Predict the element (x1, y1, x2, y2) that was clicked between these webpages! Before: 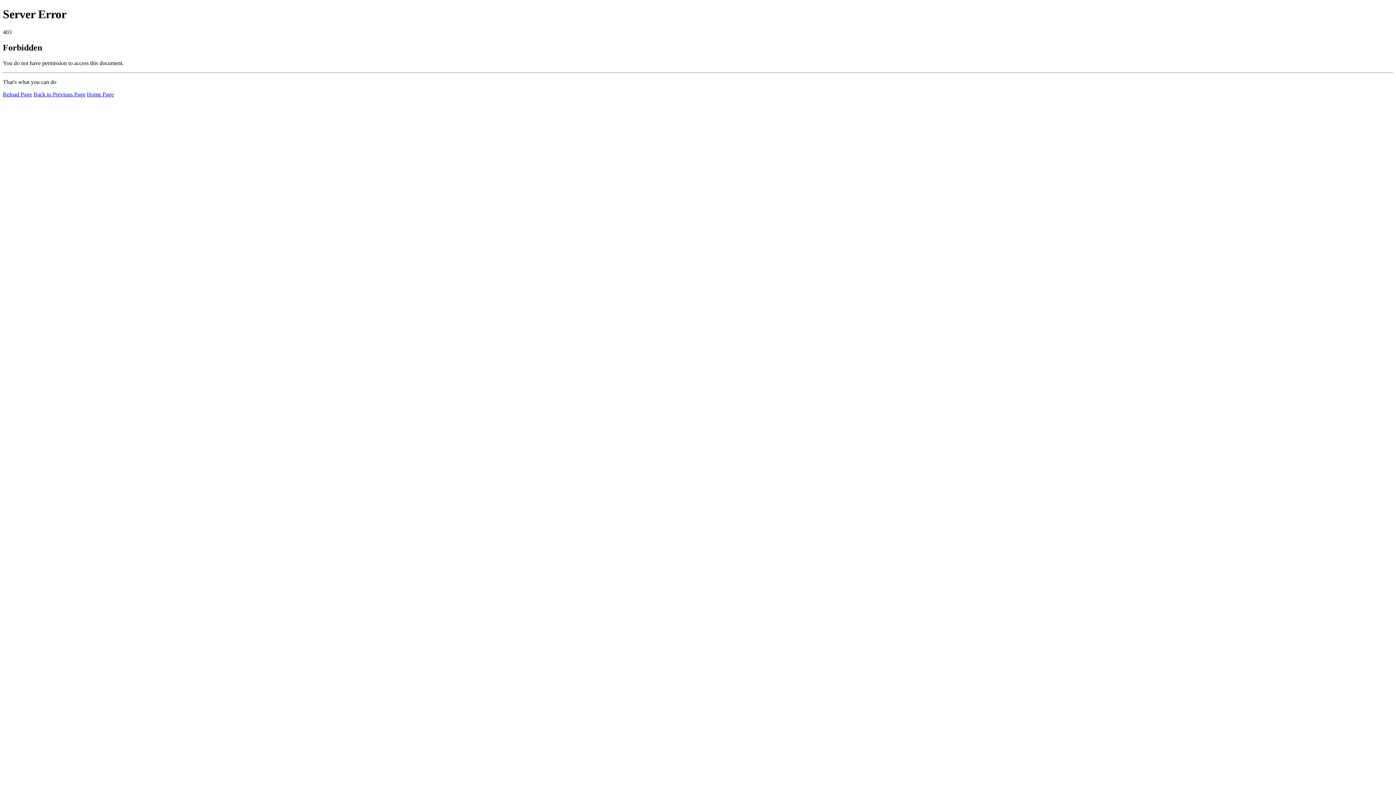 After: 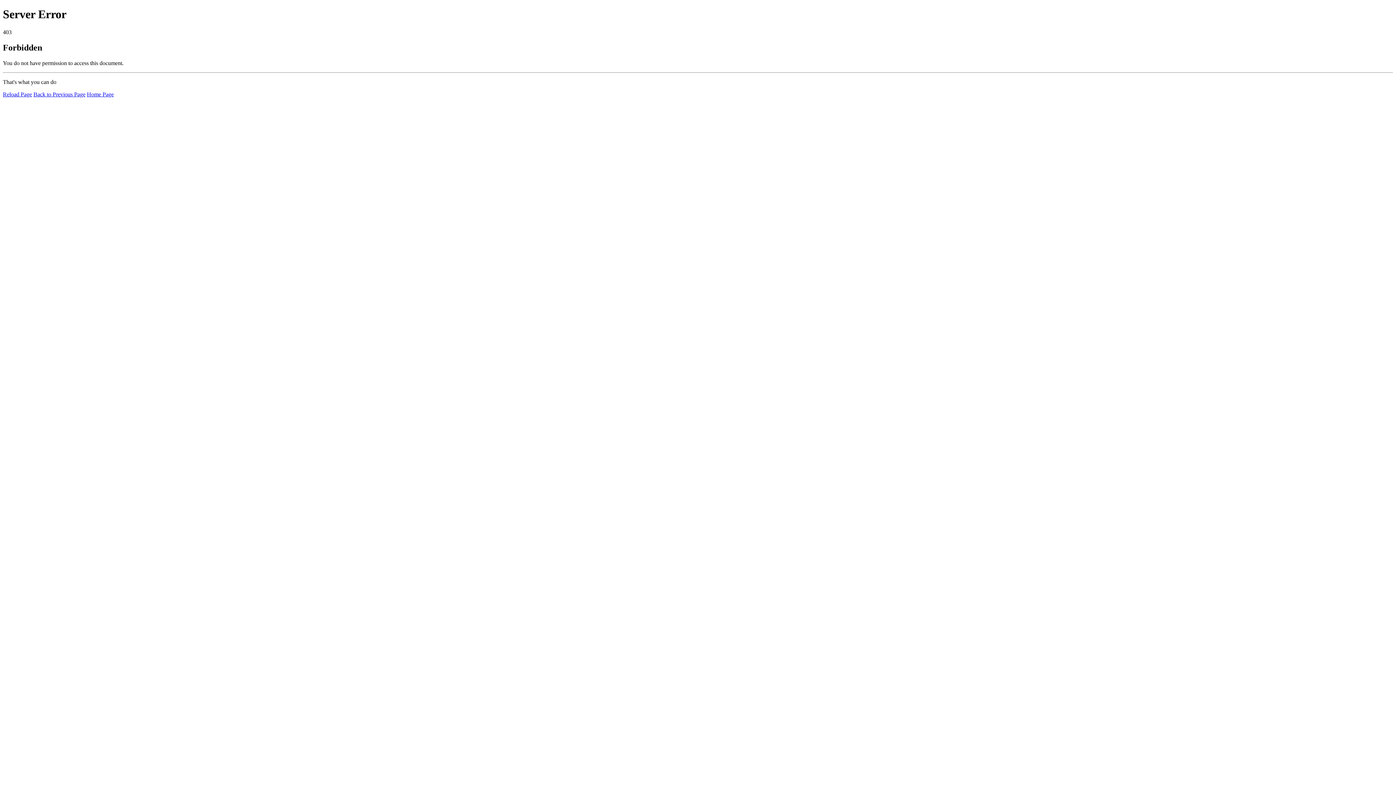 Action: label: Home Page bbox: (86, 91, 113, 97)